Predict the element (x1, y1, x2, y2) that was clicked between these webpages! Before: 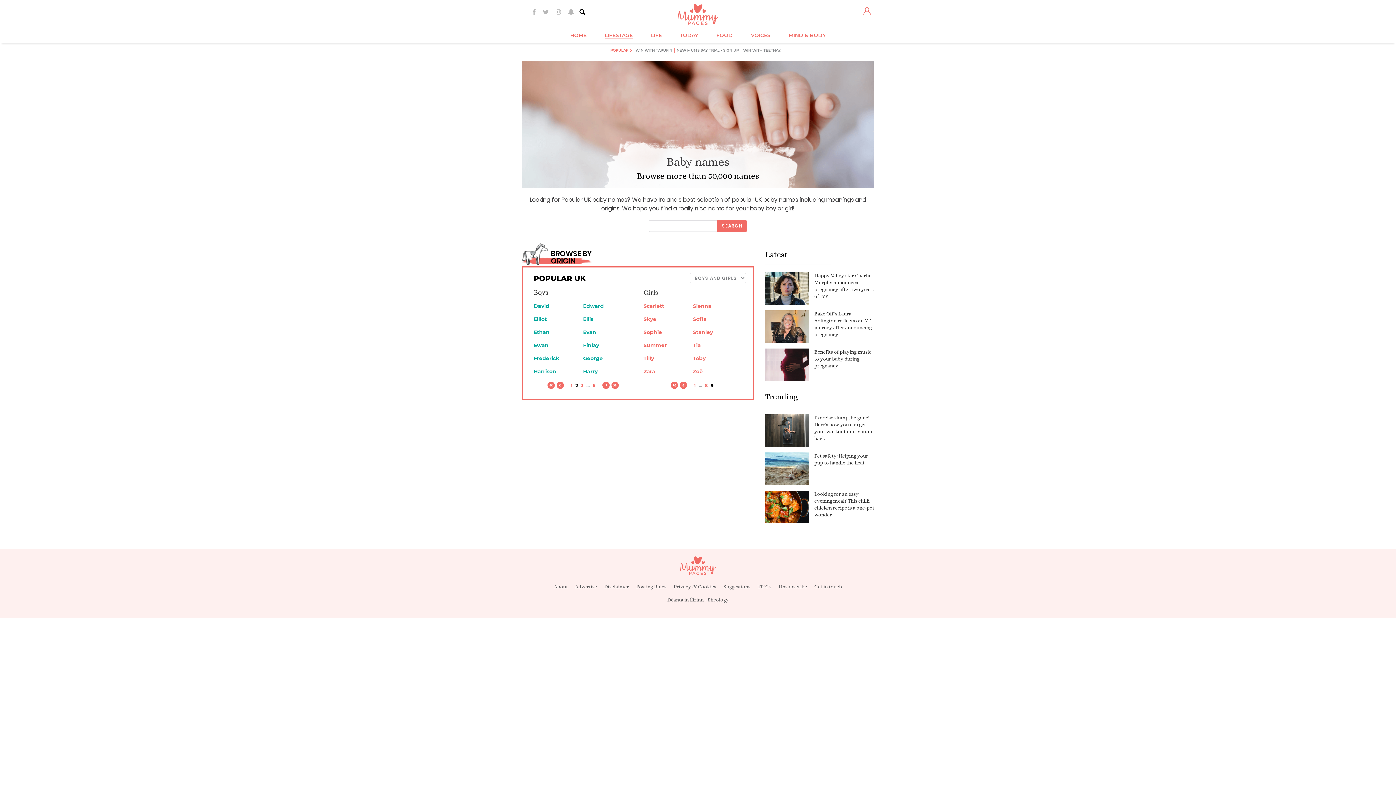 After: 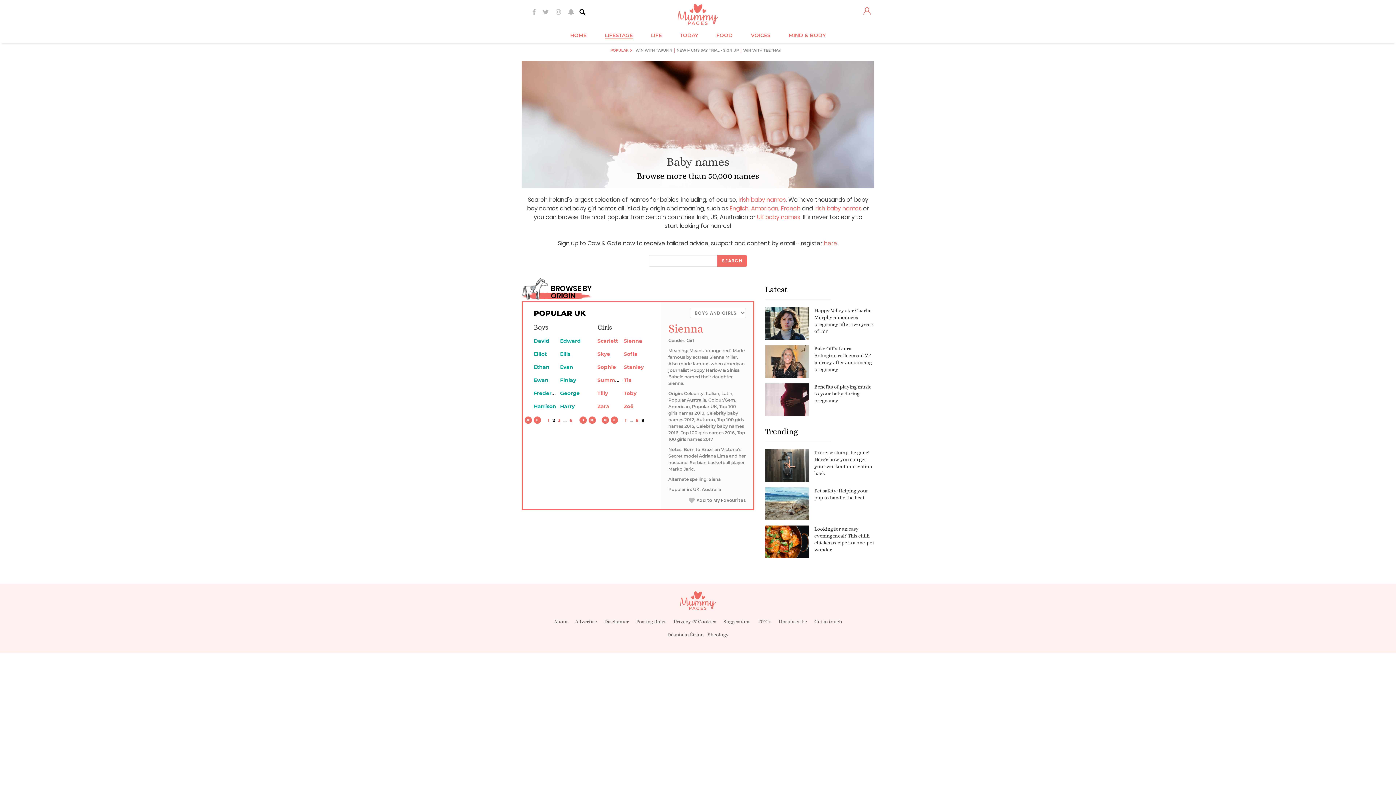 Action: label: Sienna bbox: (693, 302, 711, 309)